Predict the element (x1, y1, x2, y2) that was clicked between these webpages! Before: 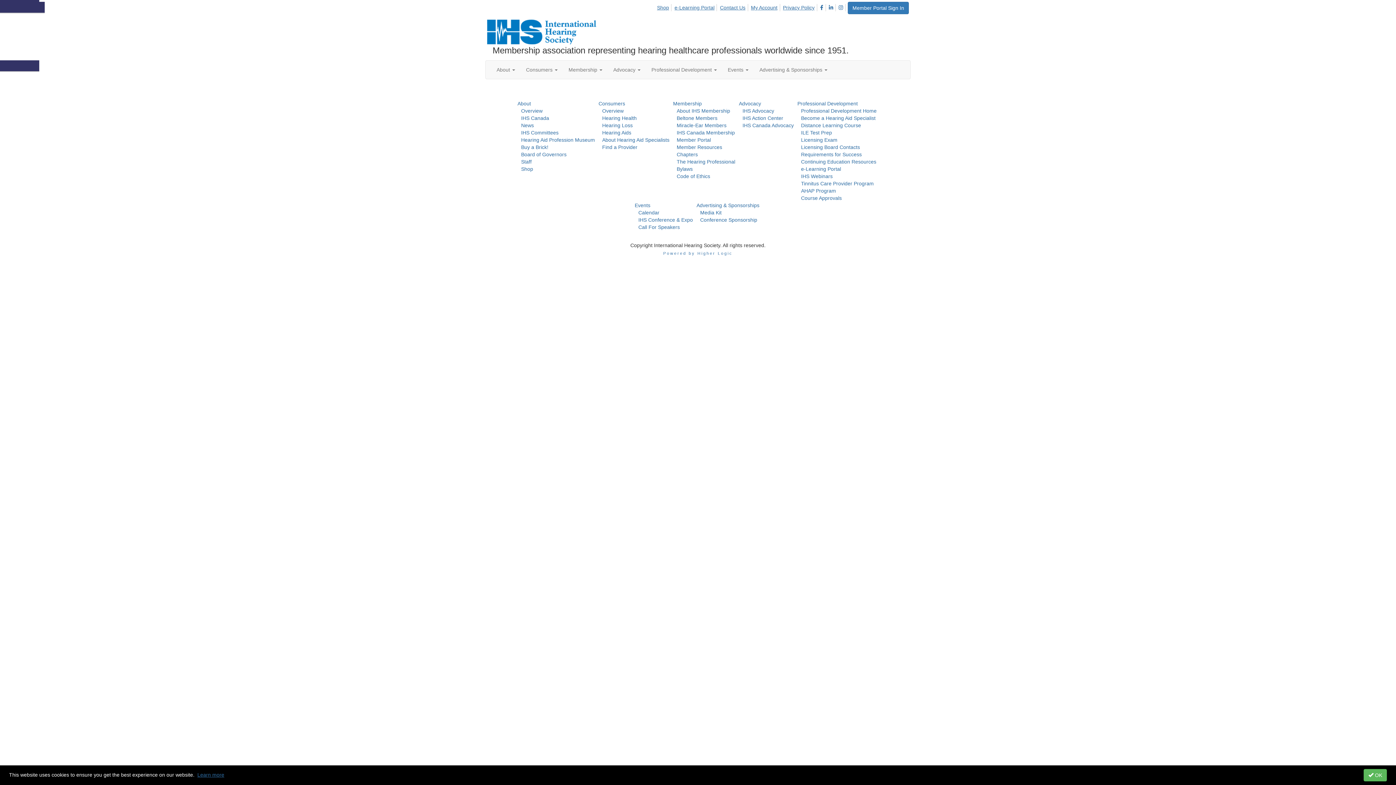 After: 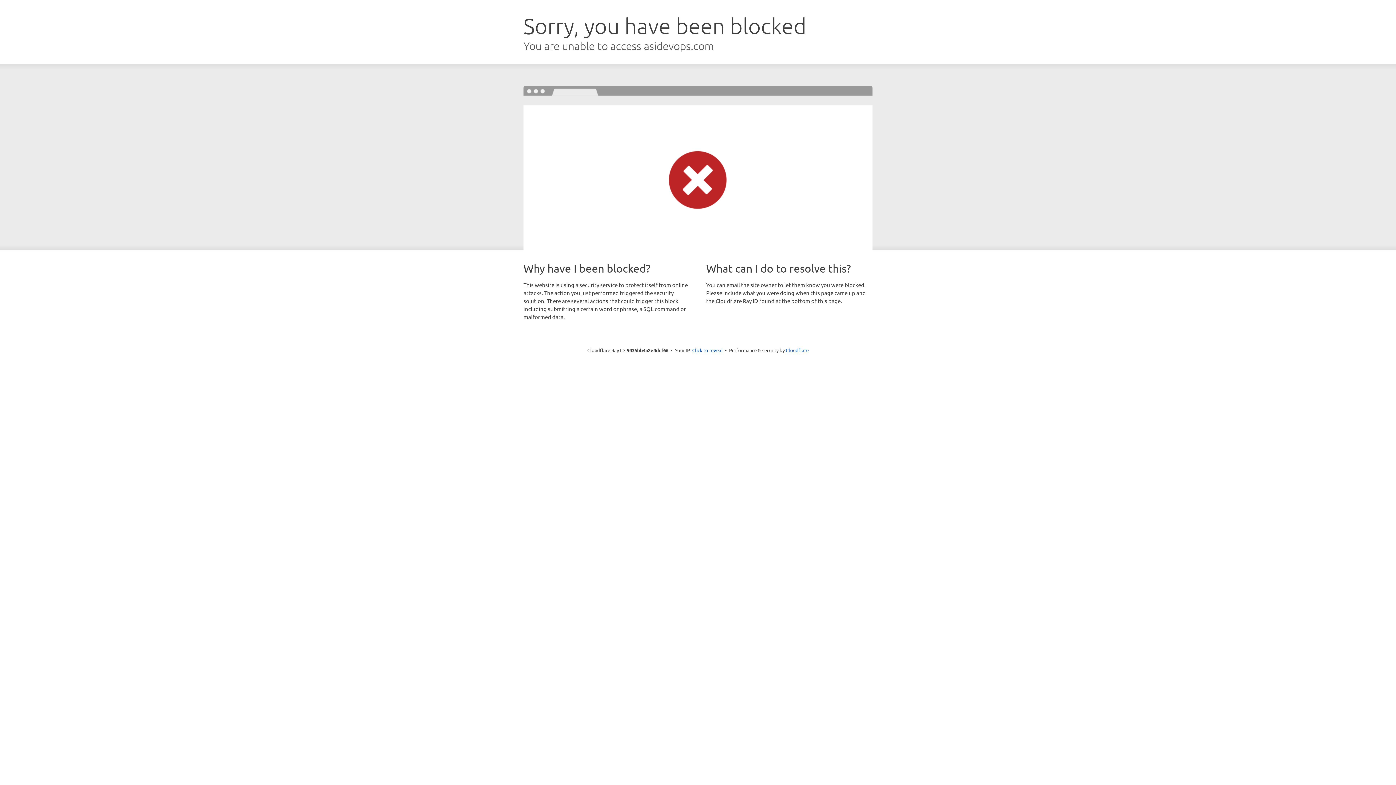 Action: bbox: (801, 166, 841, 172) label: e-Learning Portal